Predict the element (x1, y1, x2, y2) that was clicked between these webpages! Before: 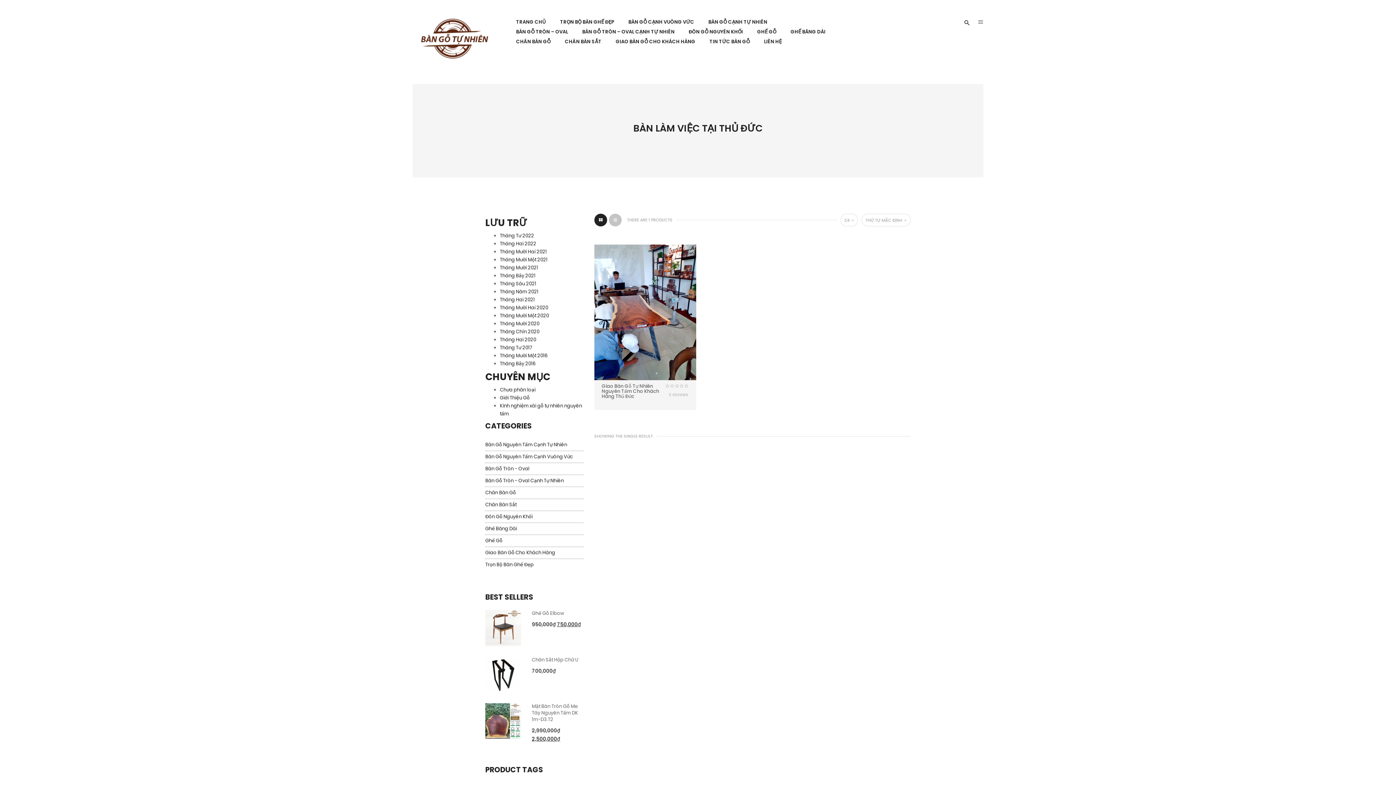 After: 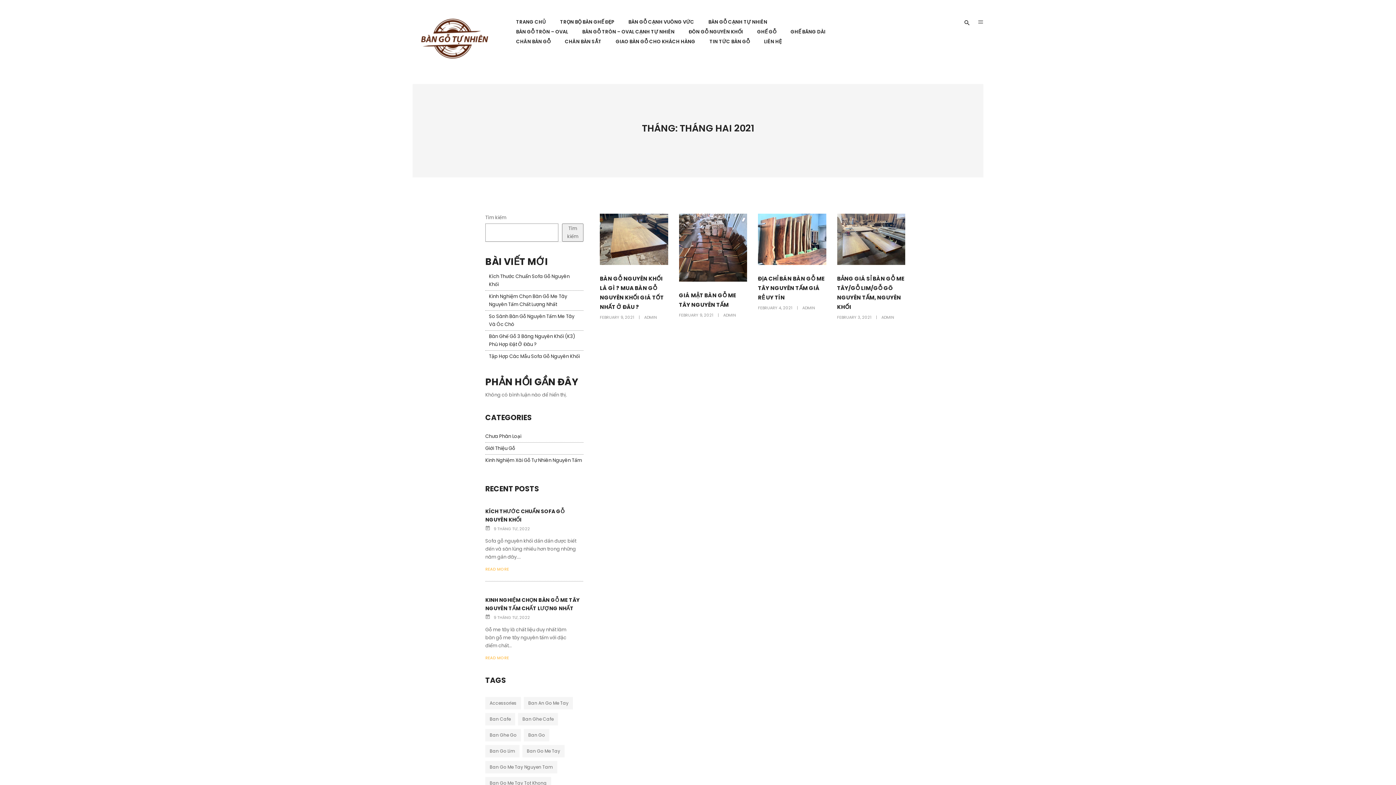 Action: bbox: (500, 296, 534, 303) label: Tháng Hai 2021